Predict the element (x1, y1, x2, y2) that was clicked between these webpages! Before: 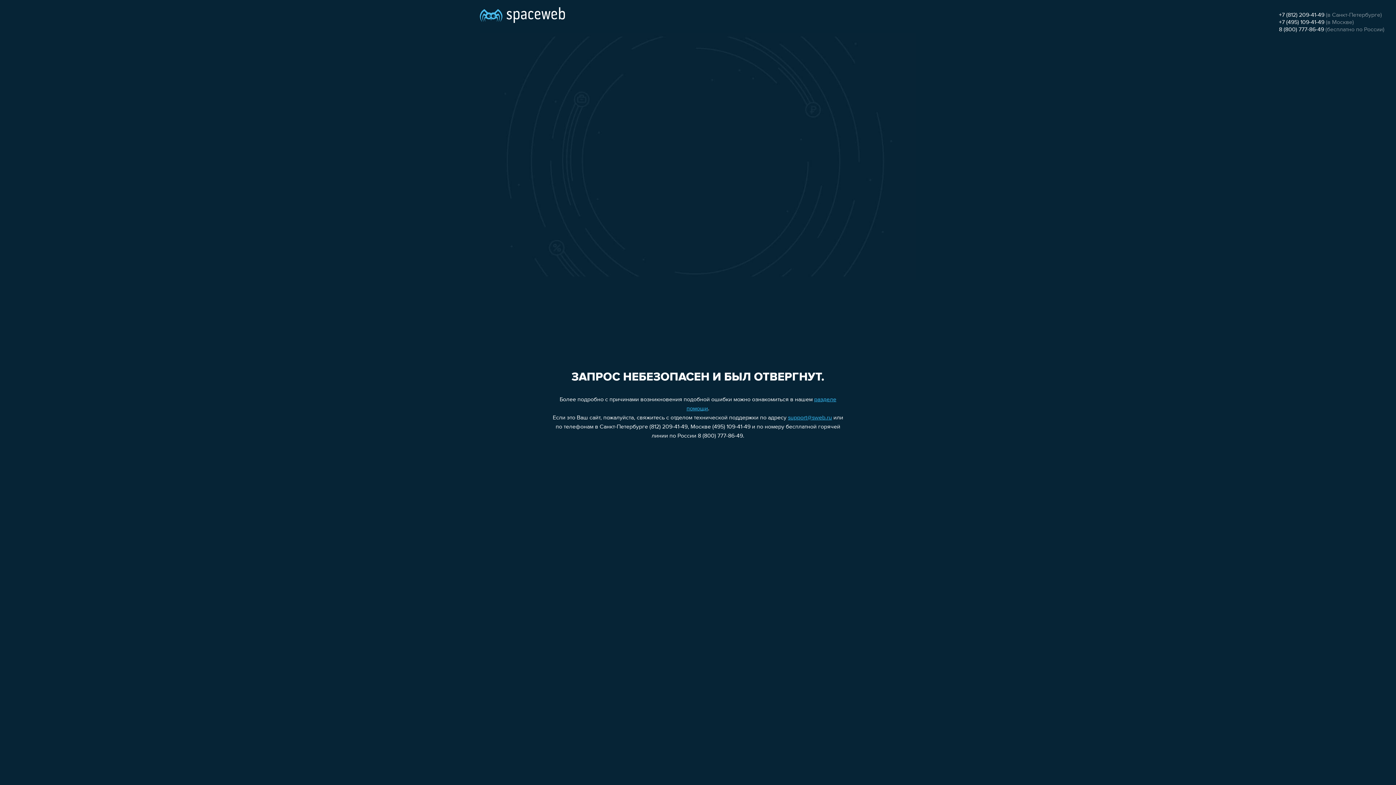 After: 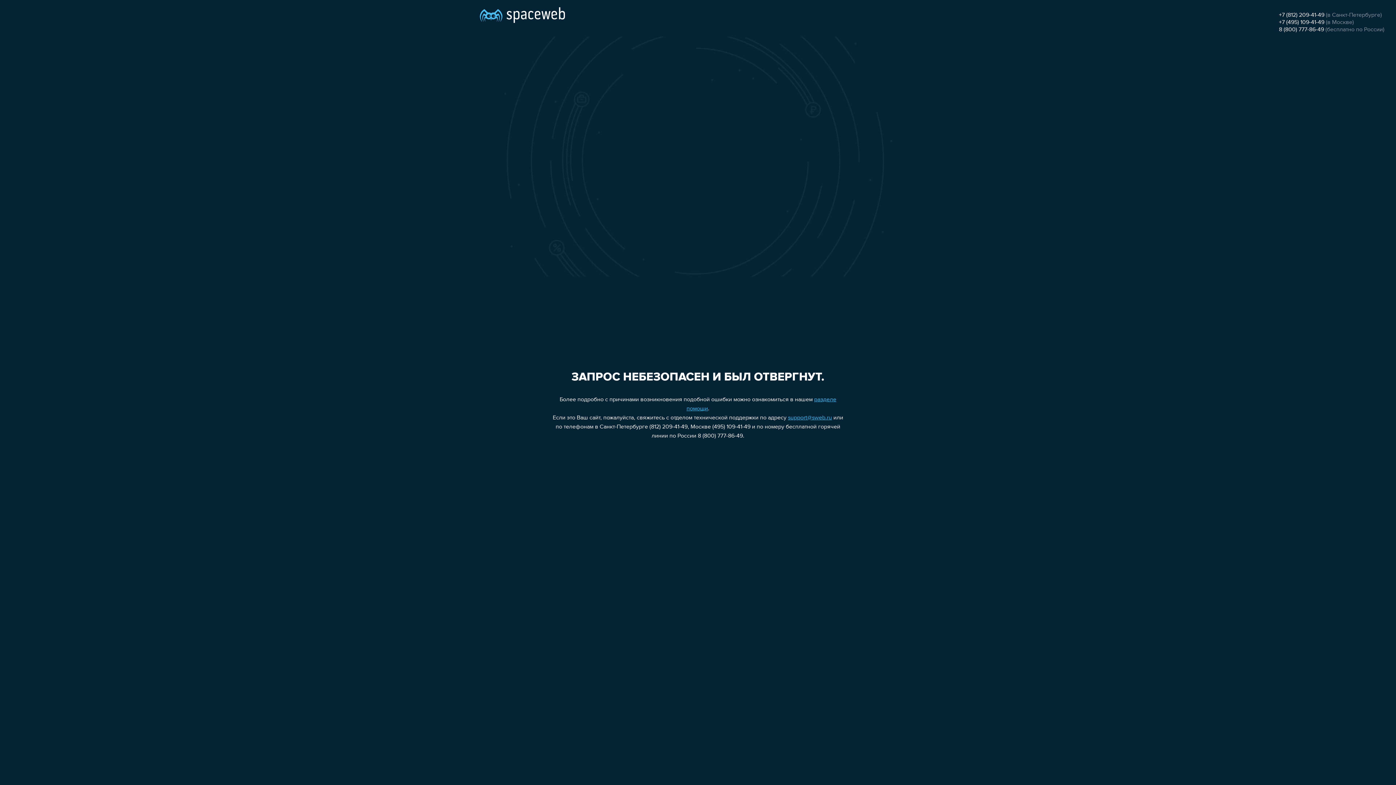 Action: label: support@sweb.ru bbox: (788, 415, 832, 421)